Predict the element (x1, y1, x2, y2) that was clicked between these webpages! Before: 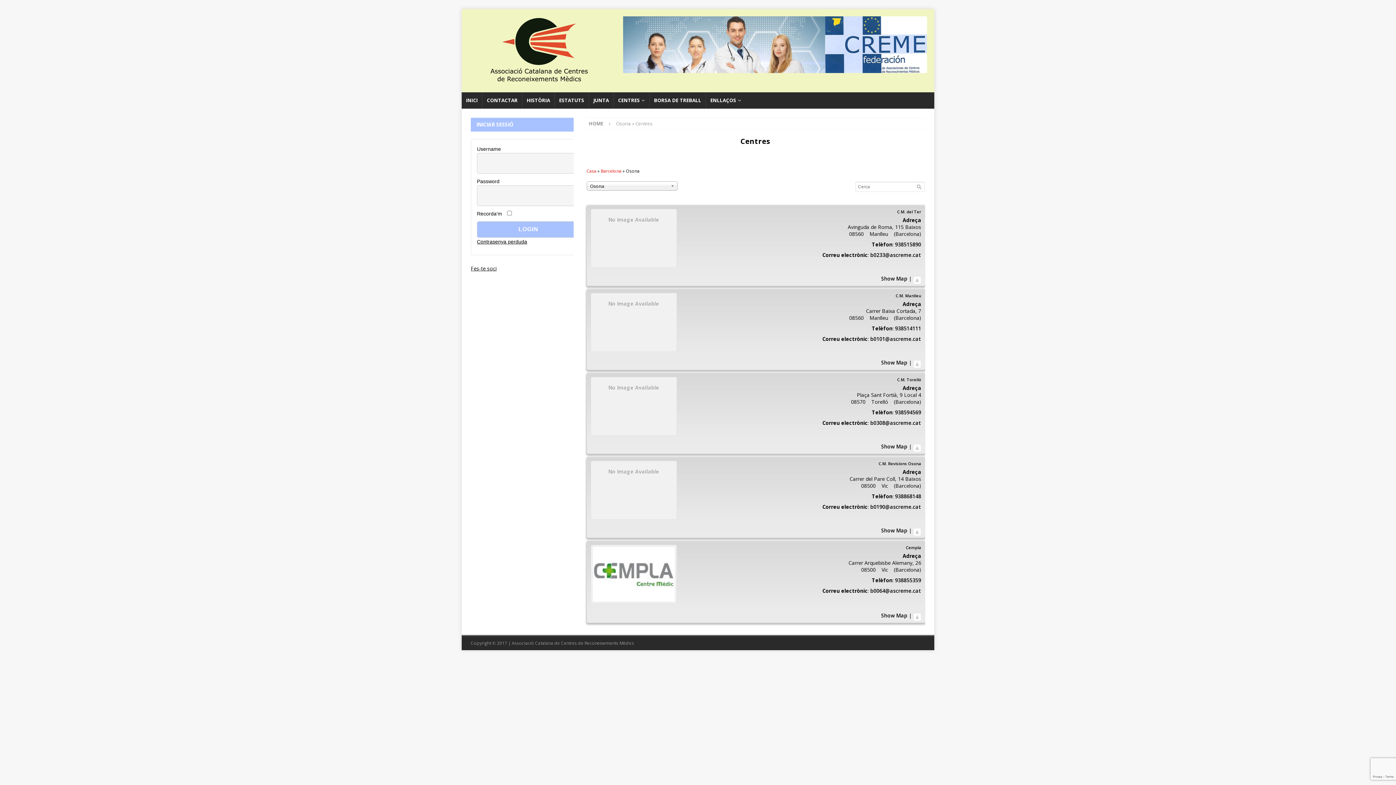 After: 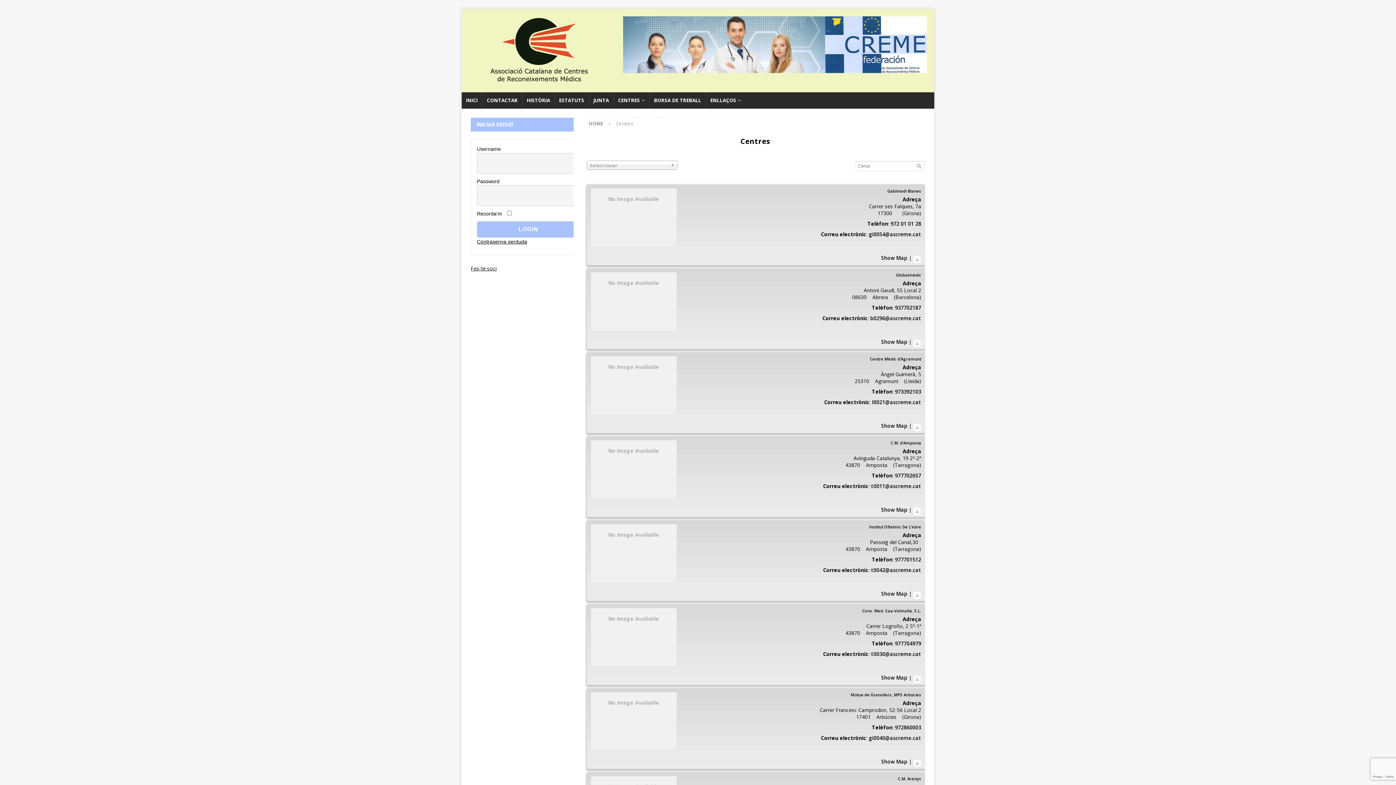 Action: bbox: (613, 92, 649, 108) label: CENTRES